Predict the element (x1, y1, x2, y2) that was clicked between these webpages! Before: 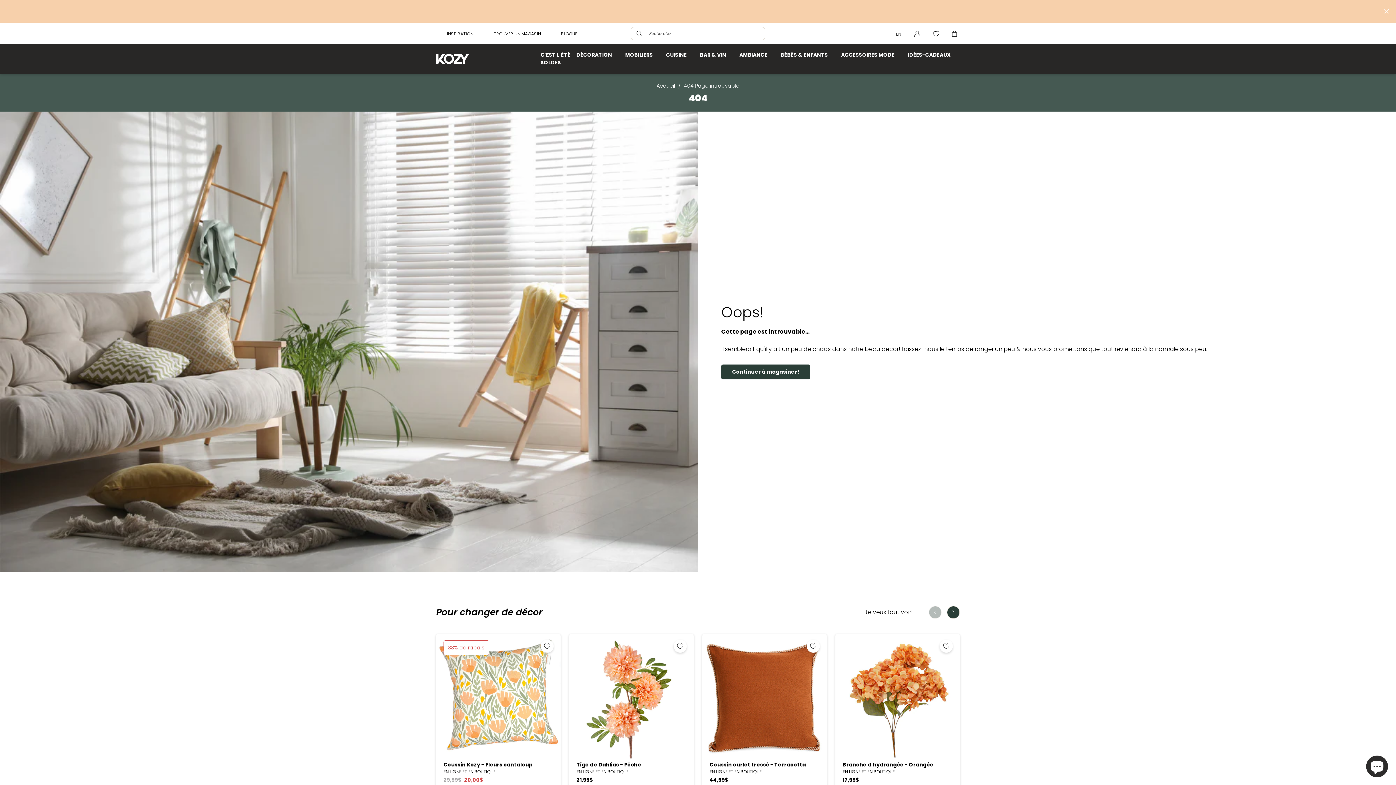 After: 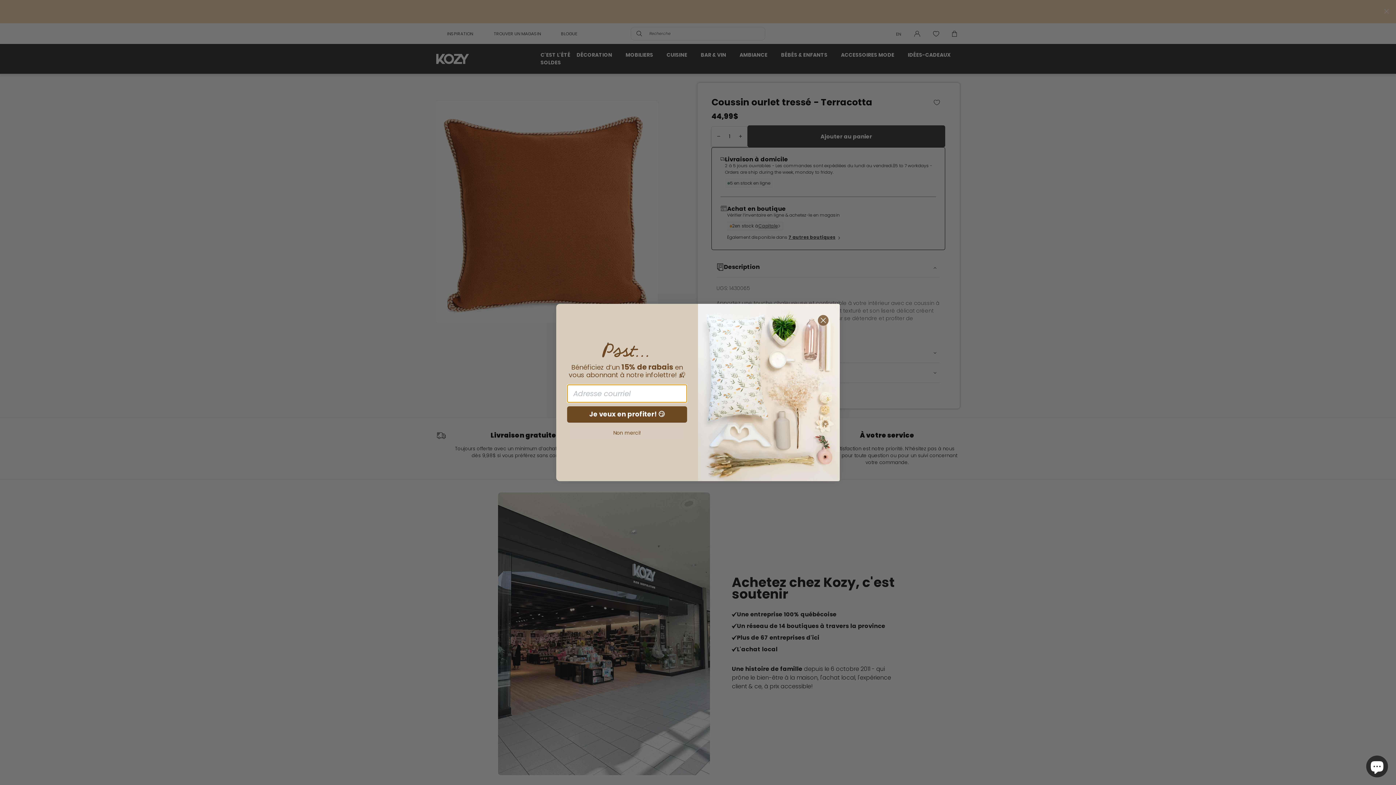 Action: bbox: (709, 761, 806, 768) label: Coussin ourlet tressé - Terracotta